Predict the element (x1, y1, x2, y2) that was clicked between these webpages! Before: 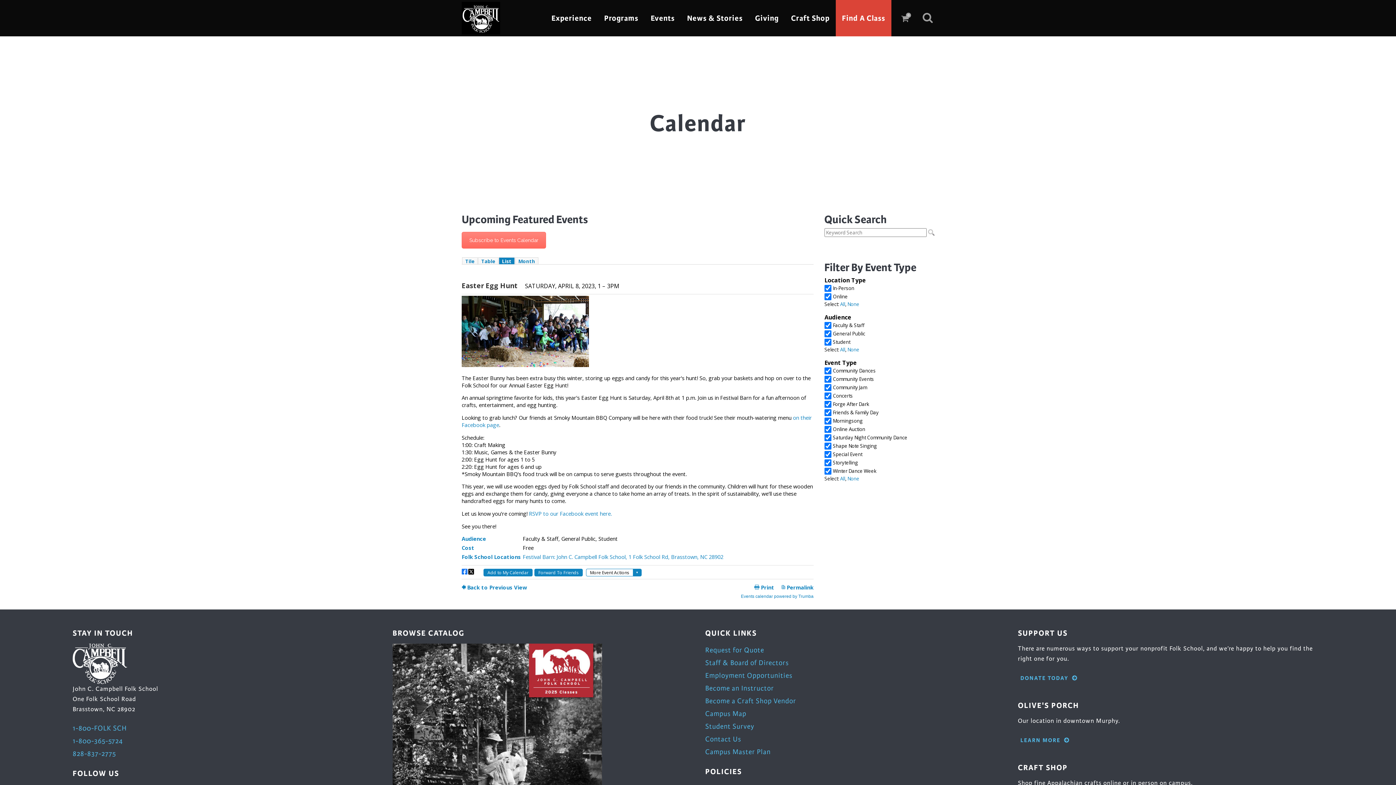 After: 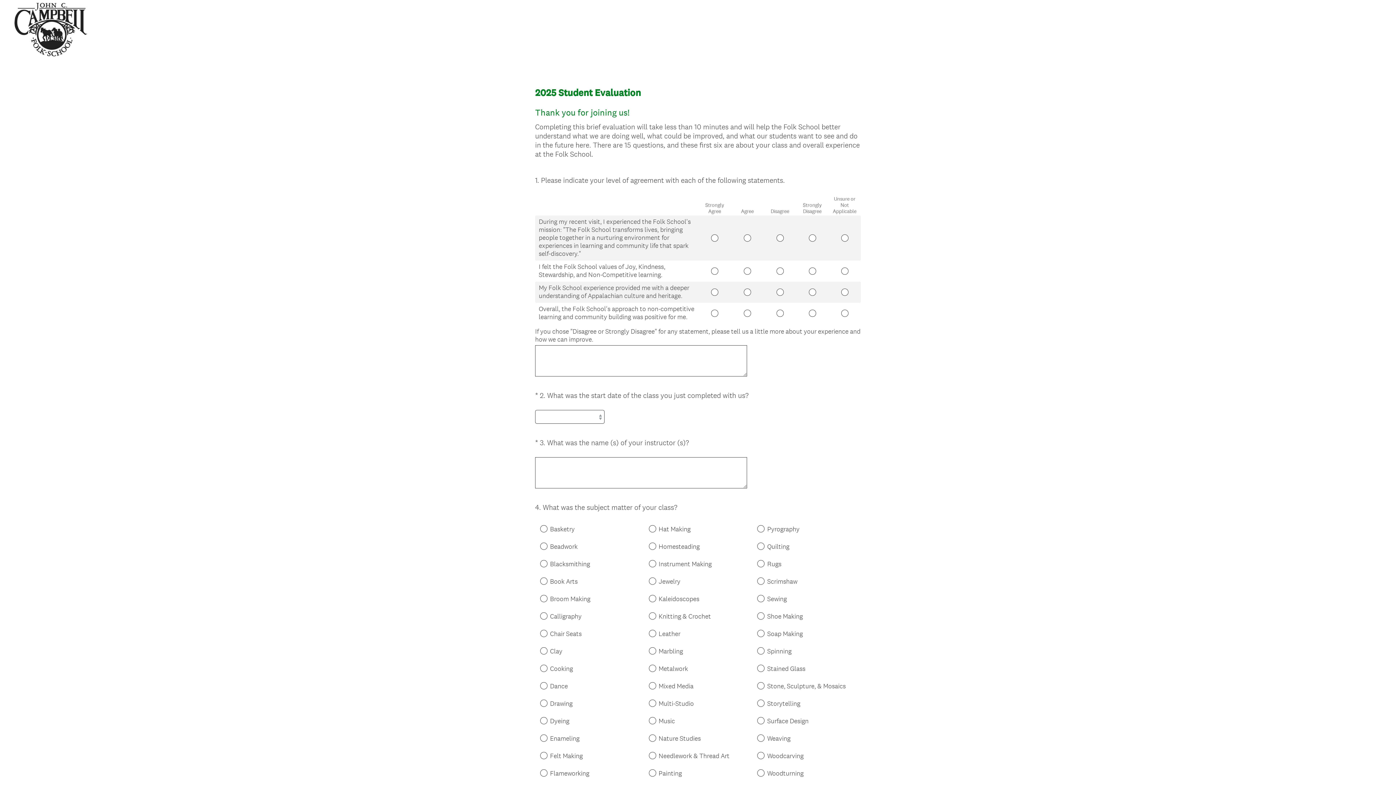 Action: bbox: (705, 722, 754, 730) label: Student Survey